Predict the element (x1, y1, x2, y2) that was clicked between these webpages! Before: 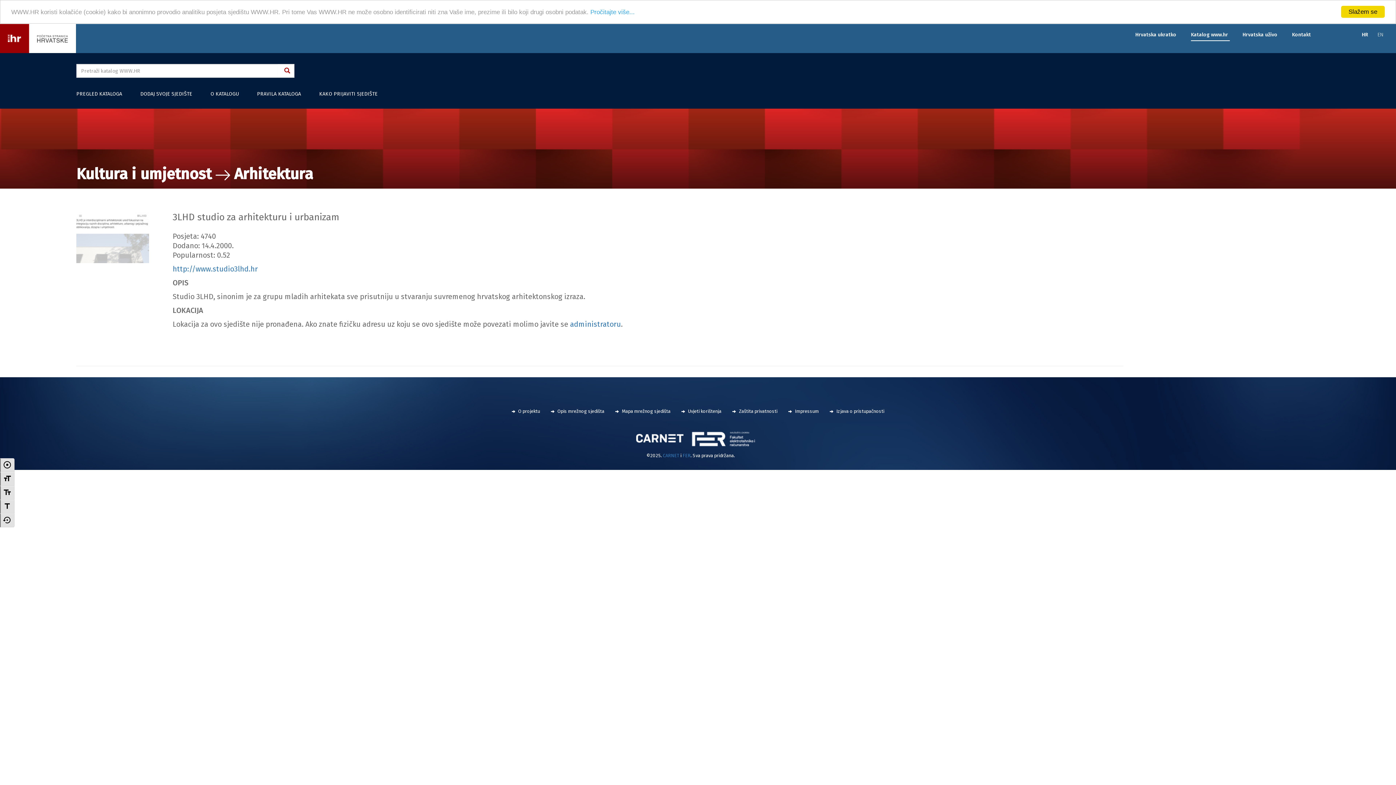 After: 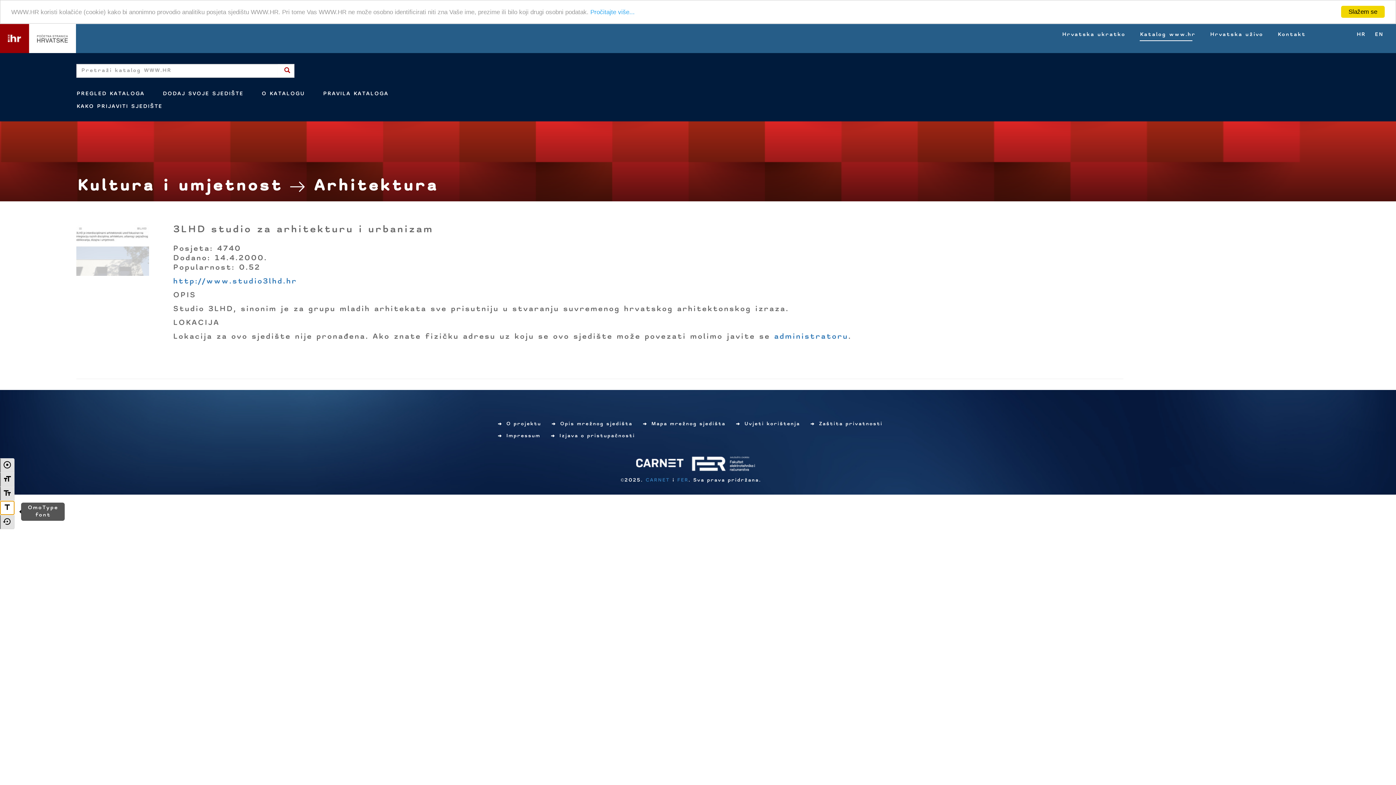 Action: bbox: (0, 500, 14, 513) label: title